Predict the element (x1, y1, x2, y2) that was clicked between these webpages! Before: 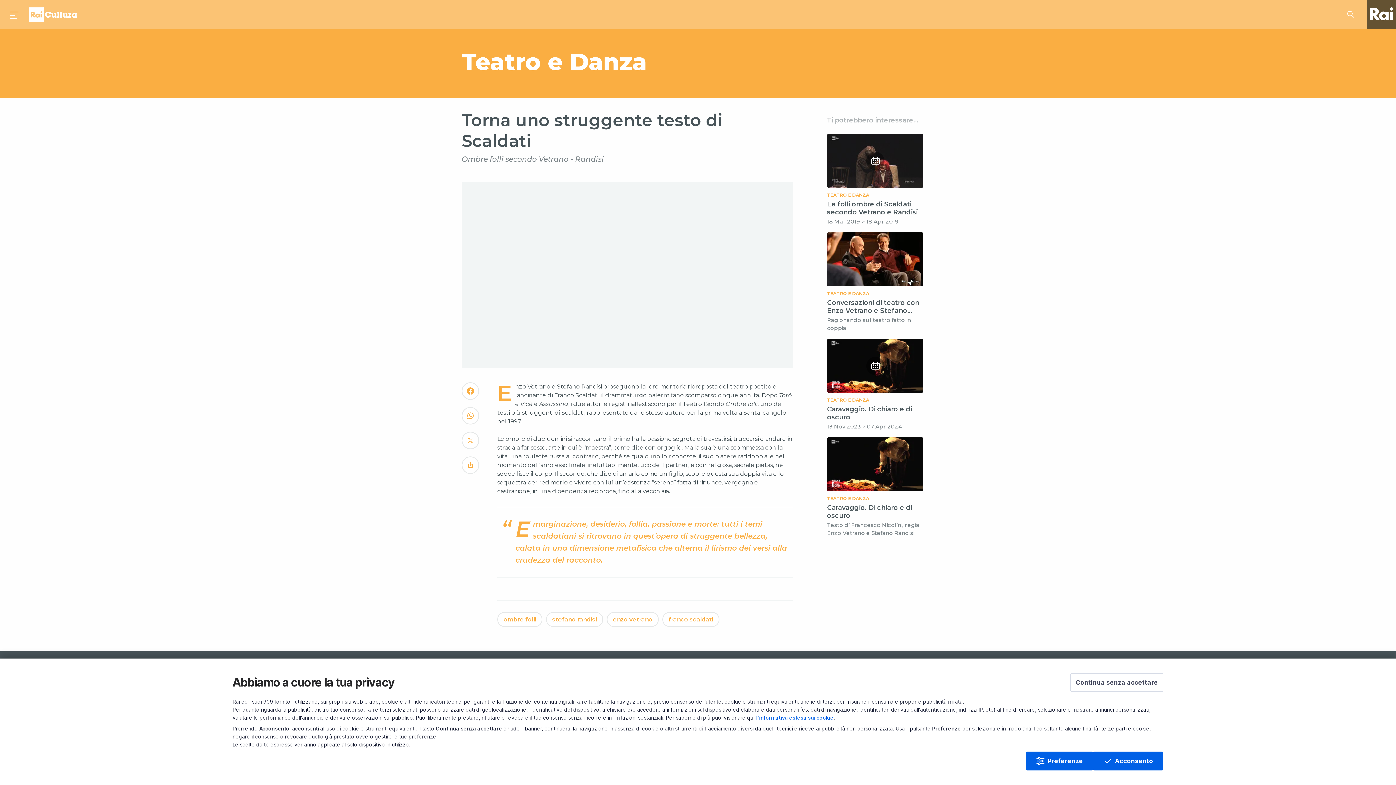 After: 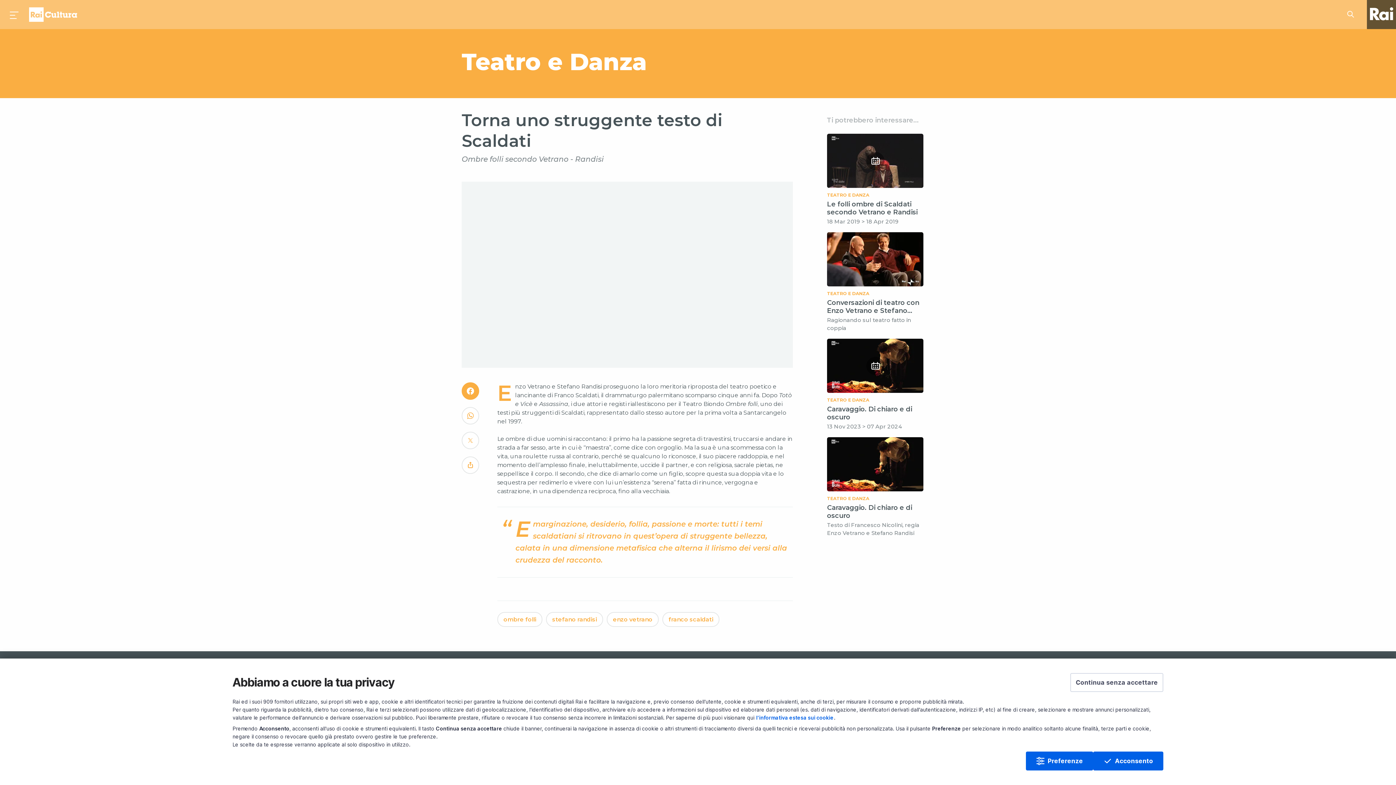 Action: label: Convidivi su Facebook bbox: (466, 392, 474, 396)